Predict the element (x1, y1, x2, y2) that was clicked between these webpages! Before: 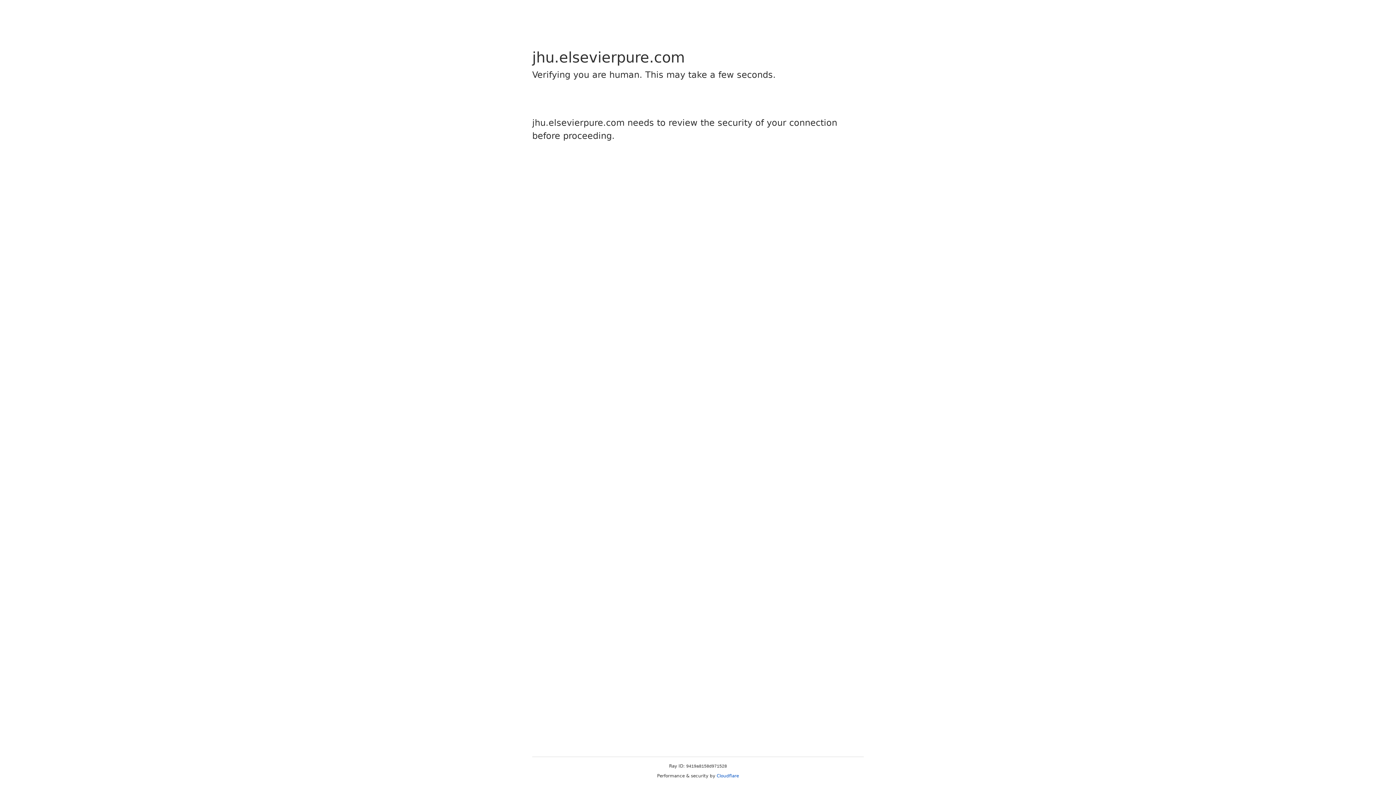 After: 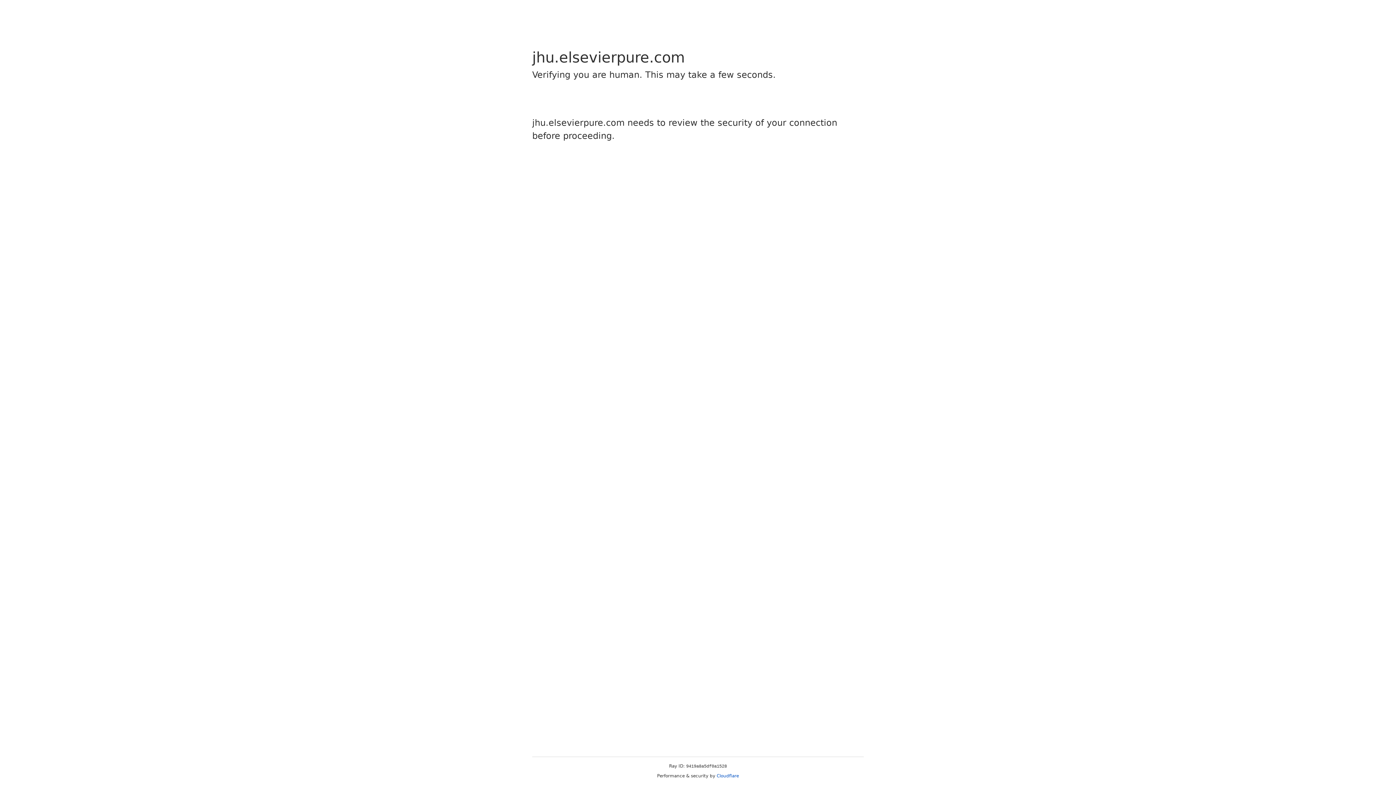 Action: label: Cloudflare bbox: (716, 773, 739, 778)